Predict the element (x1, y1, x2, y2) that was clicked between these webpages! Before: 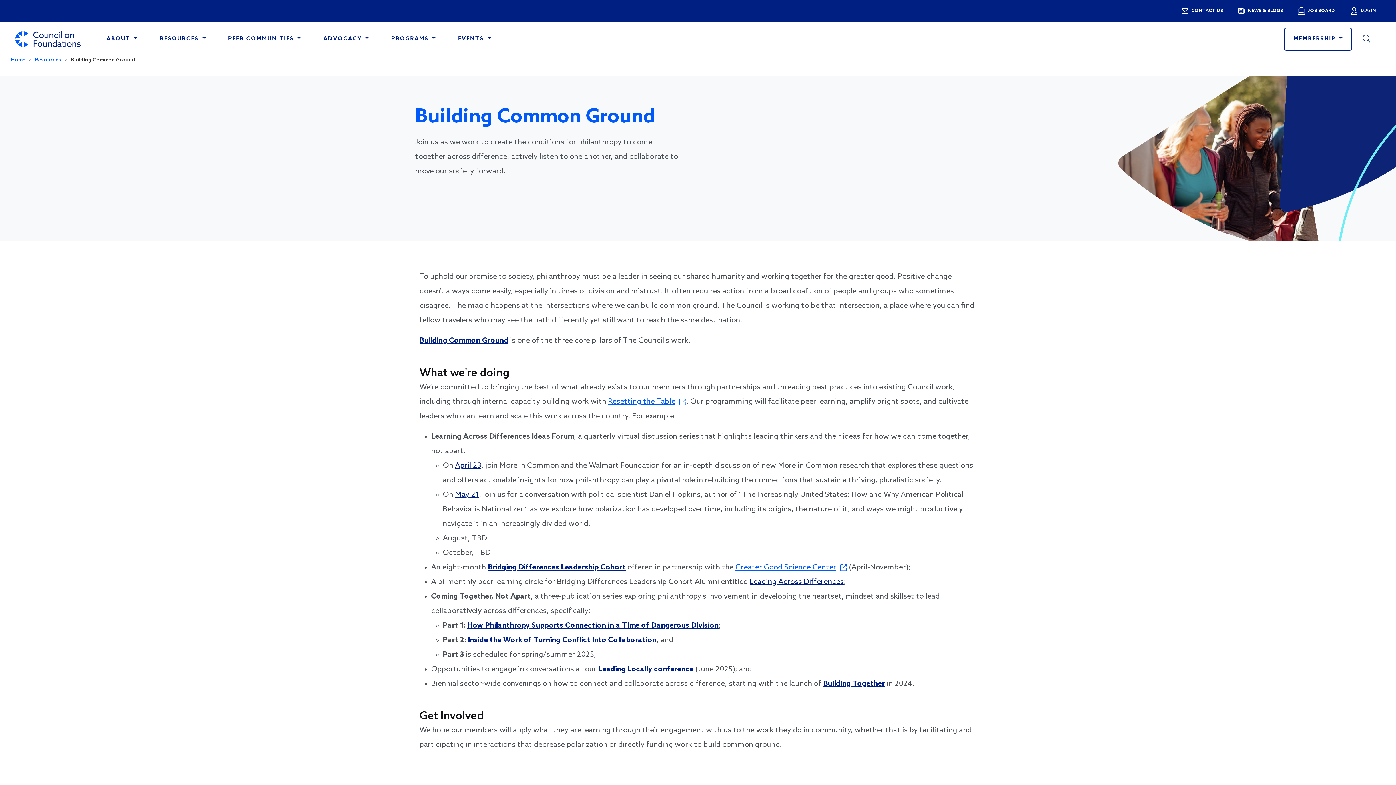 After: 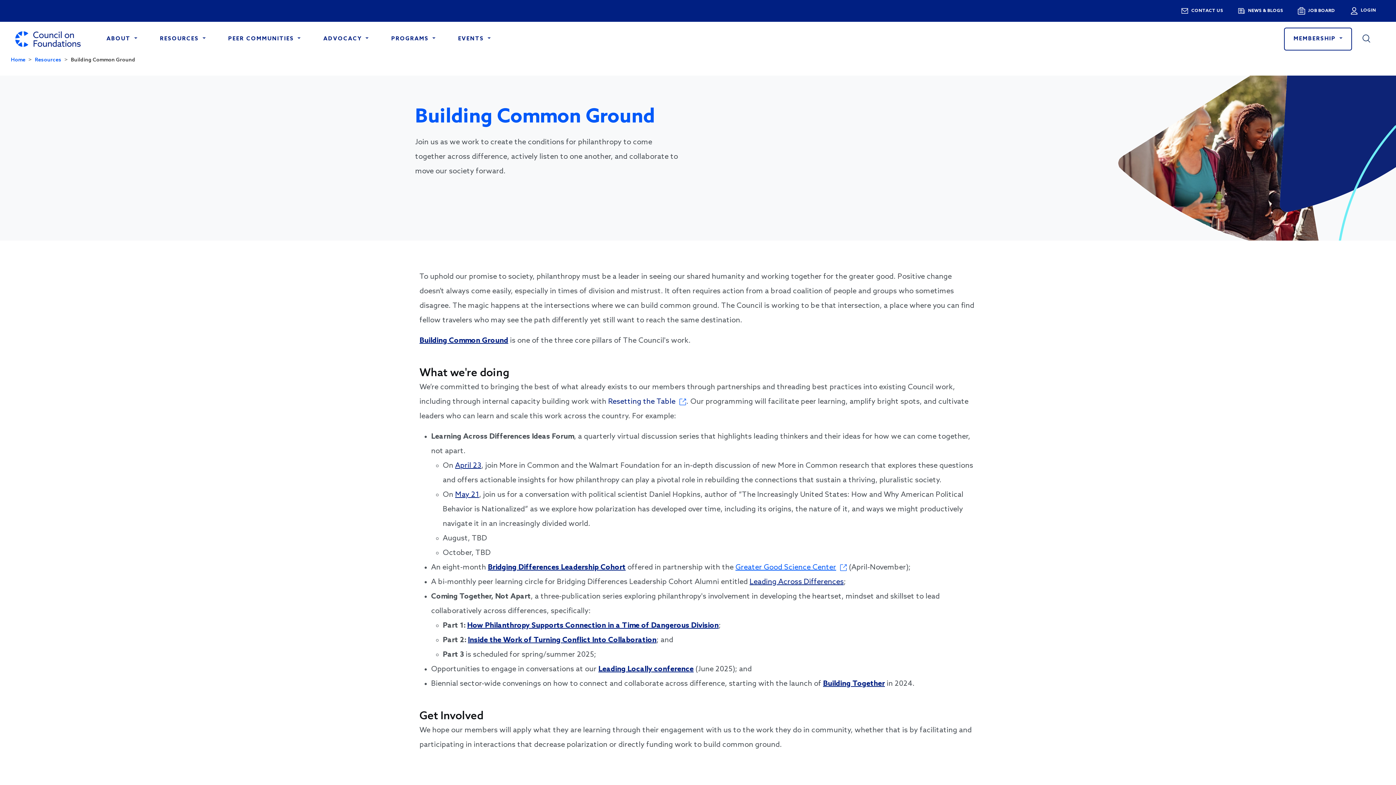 Action: label: Resetting the Table bbox: (608, 397, 686, 406)